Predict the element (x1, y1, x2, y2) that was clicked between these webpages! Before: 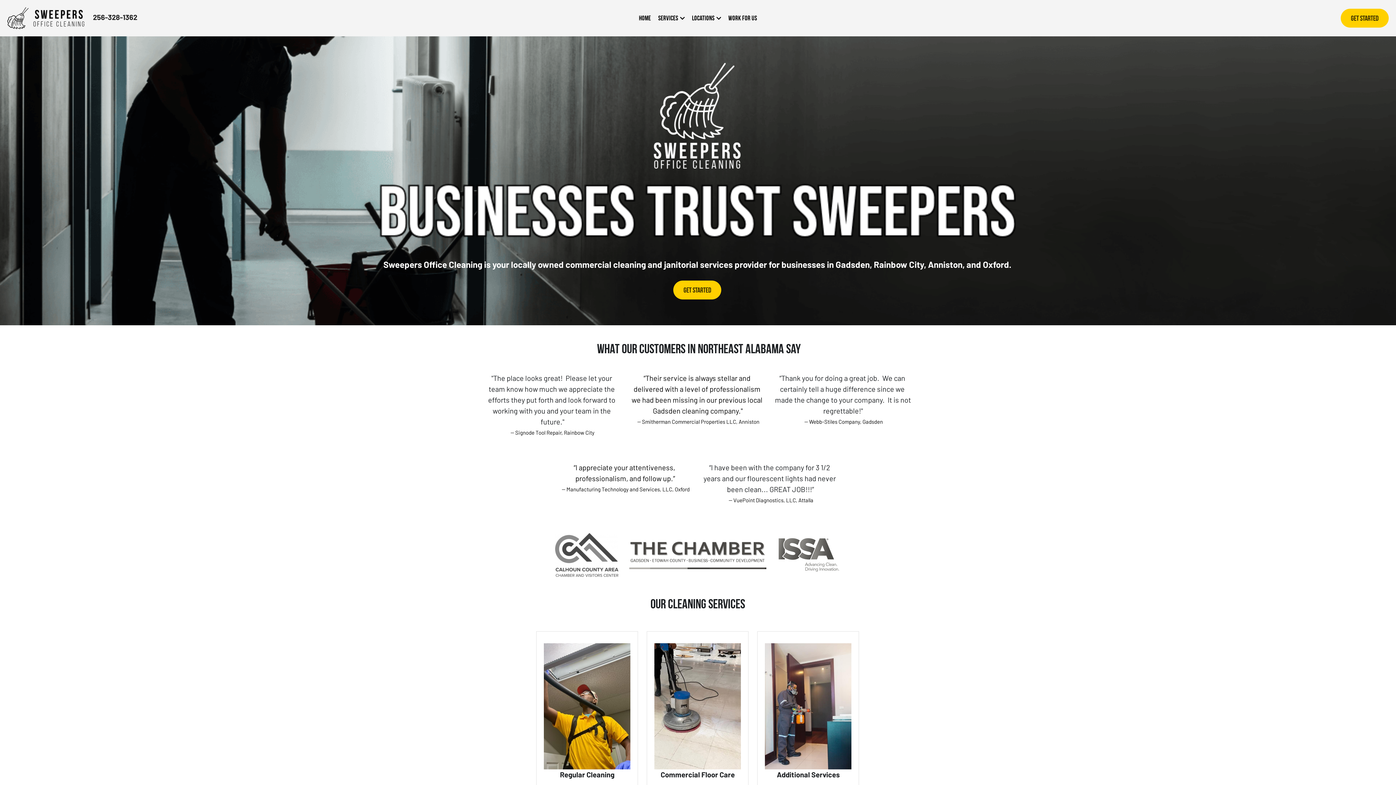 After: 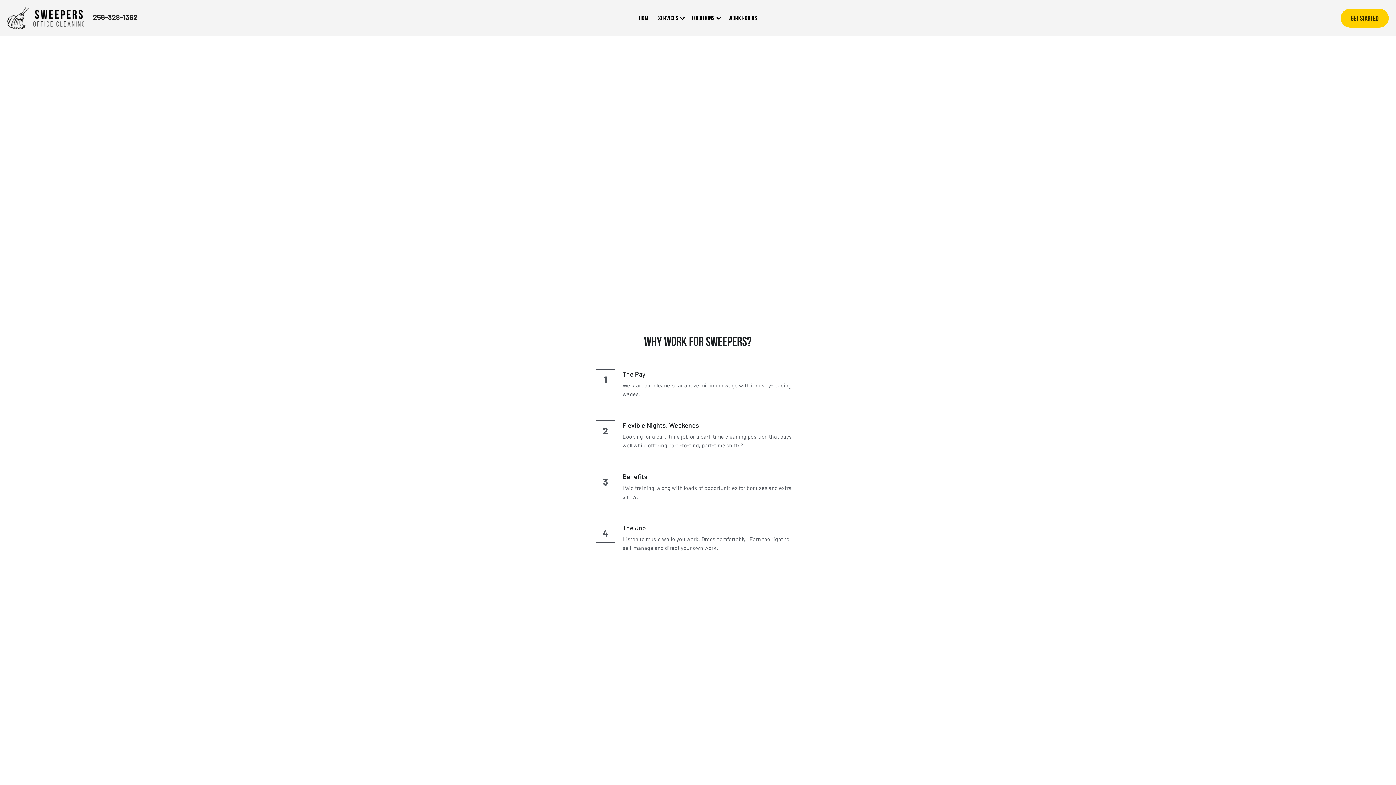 Action: bbox: (728, 14, 757, 21) label: Work for Us